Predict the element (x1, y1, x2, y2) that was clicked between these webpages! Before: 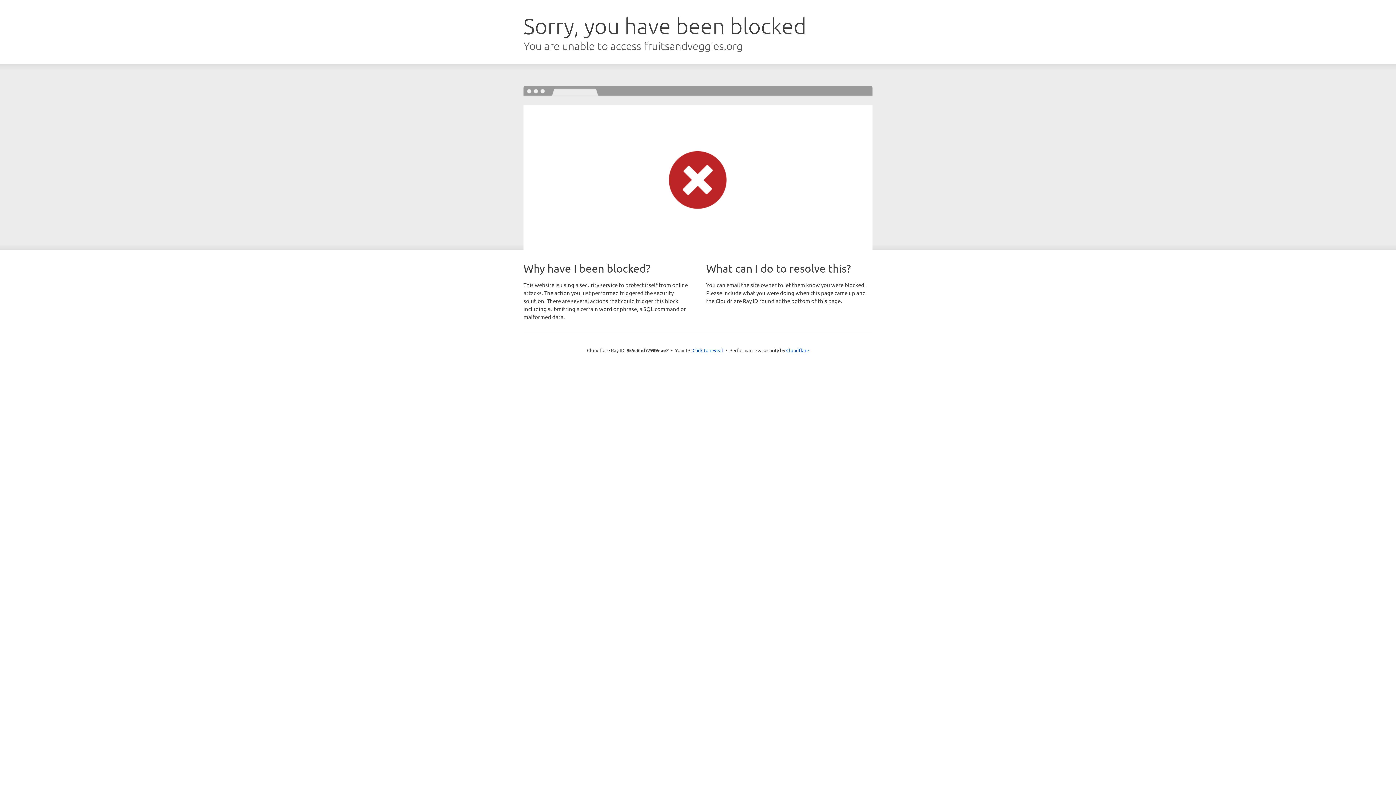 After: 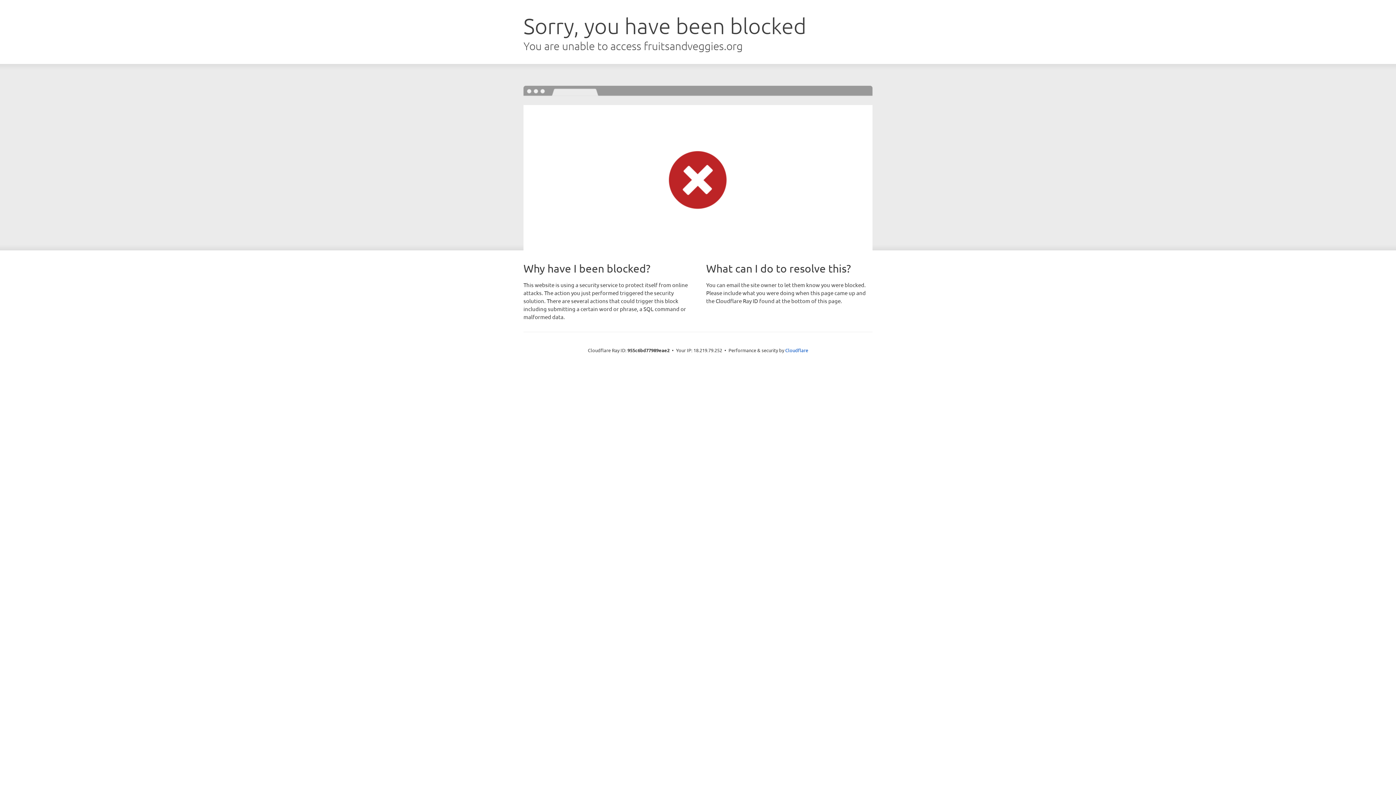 Action: label: Click to reveal bbox: (692, 346, 723, 353)